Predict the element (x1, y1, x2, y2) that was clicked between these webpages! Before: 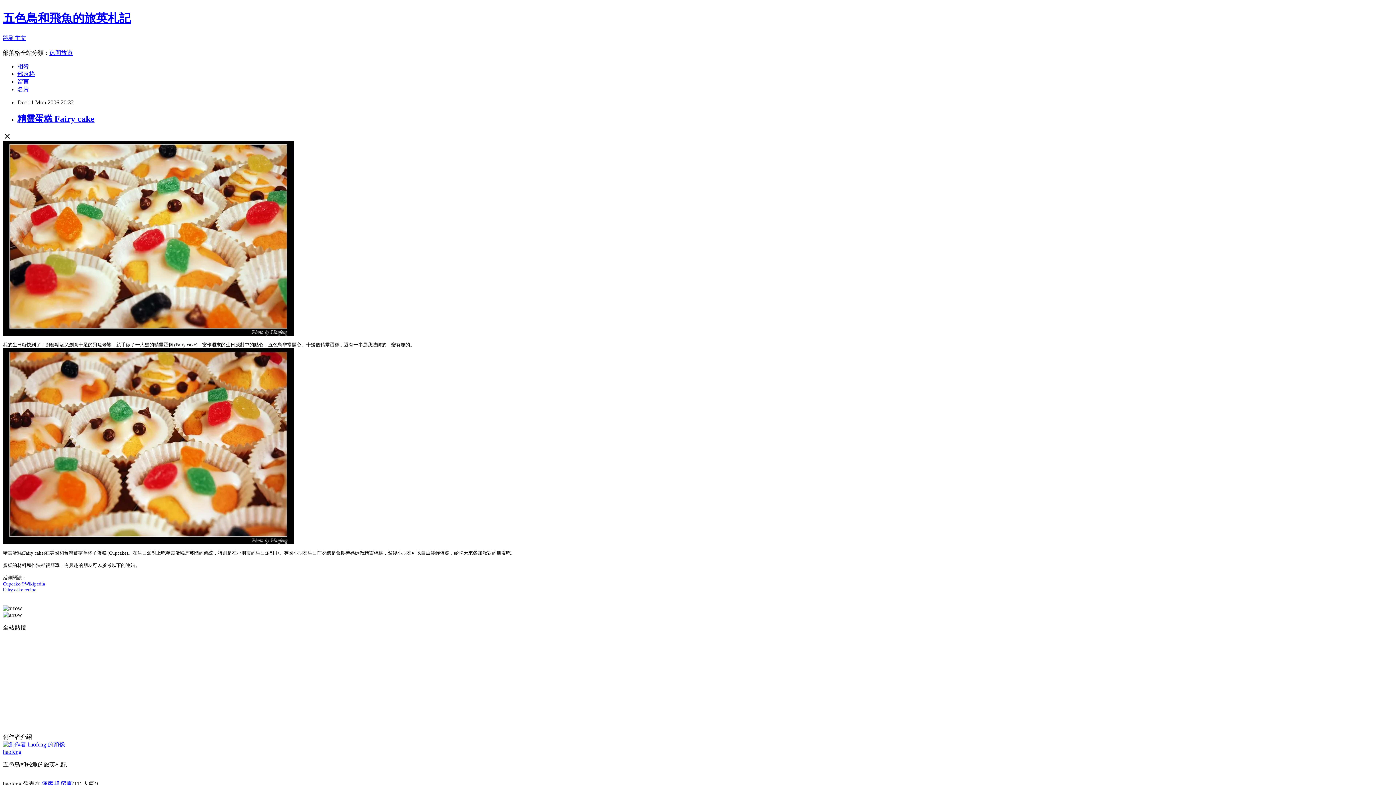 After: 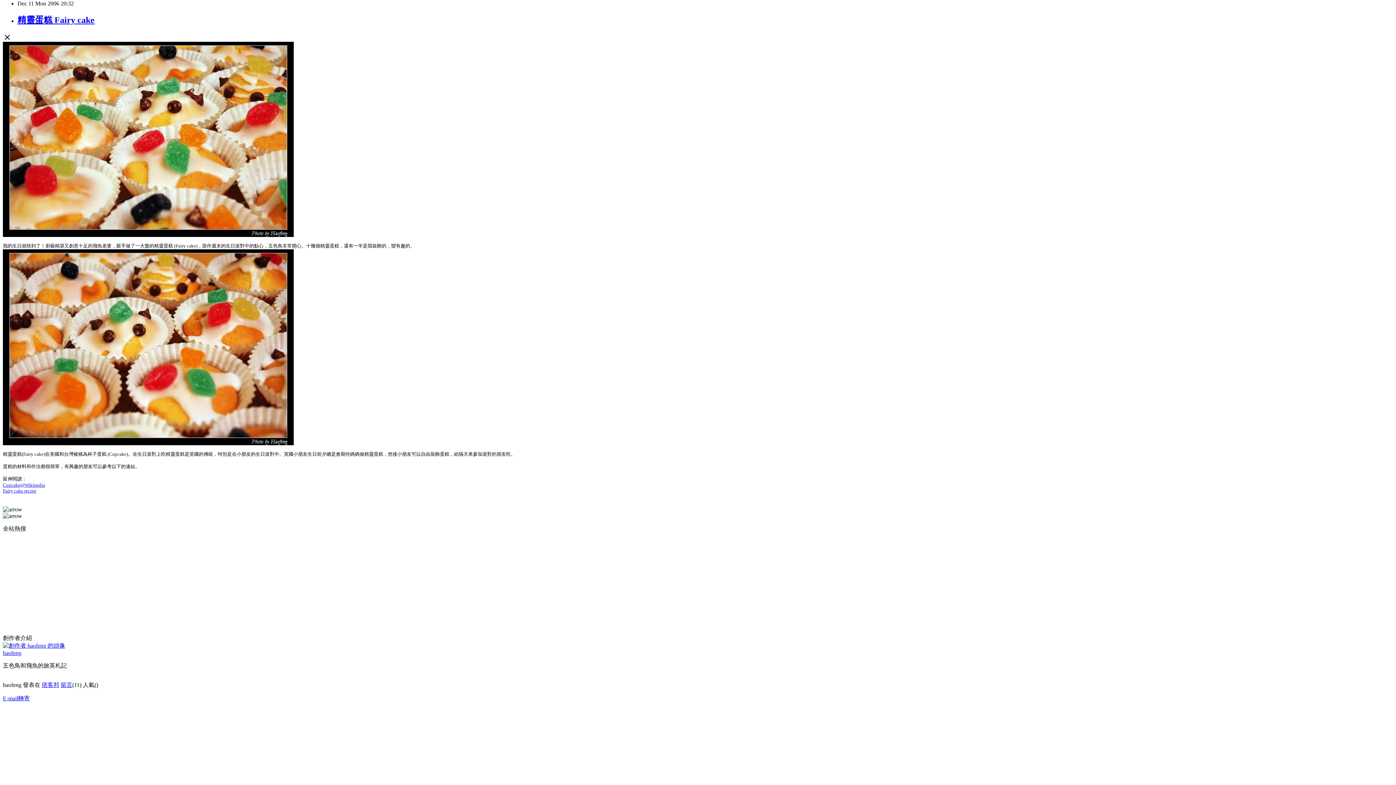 Action: bbox: (2, 34, 26, 41) label: 跳到主文